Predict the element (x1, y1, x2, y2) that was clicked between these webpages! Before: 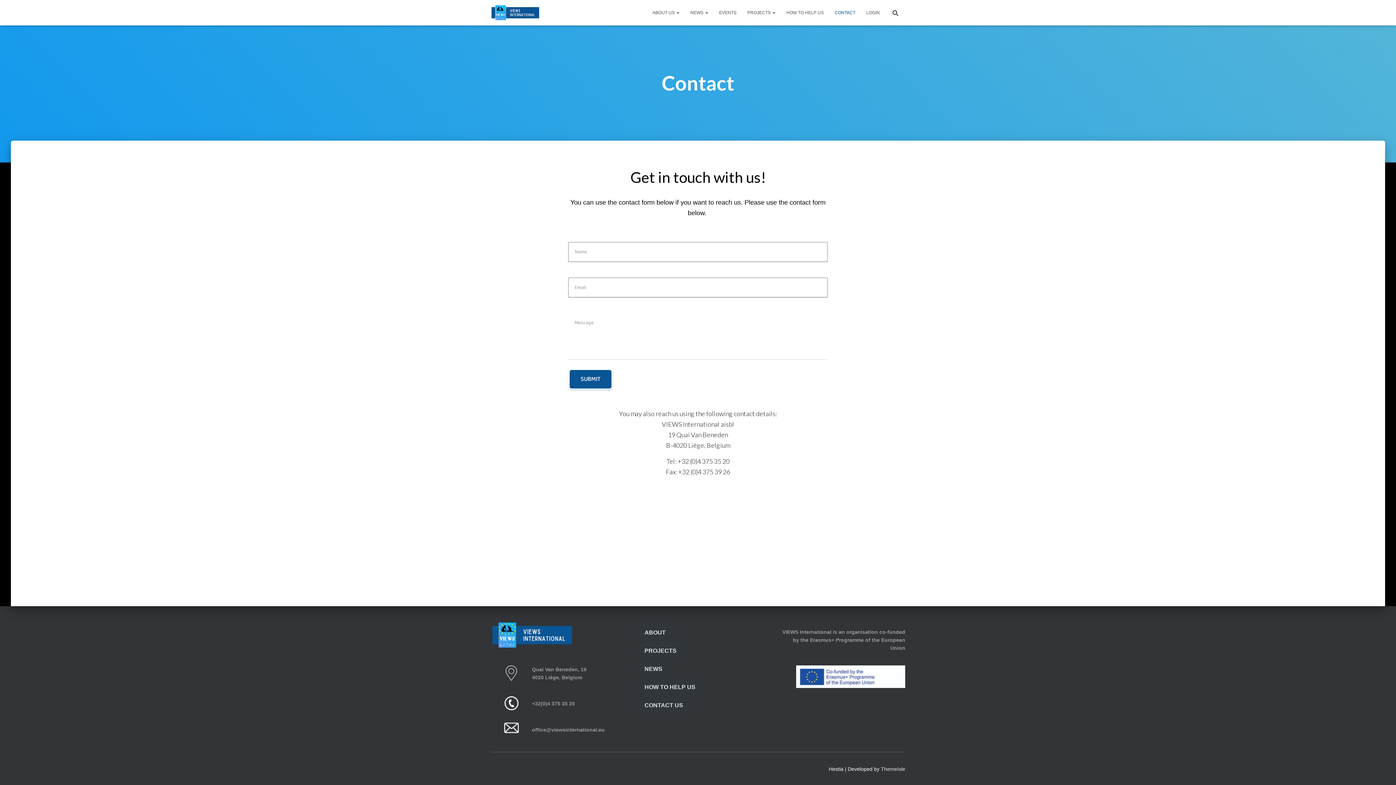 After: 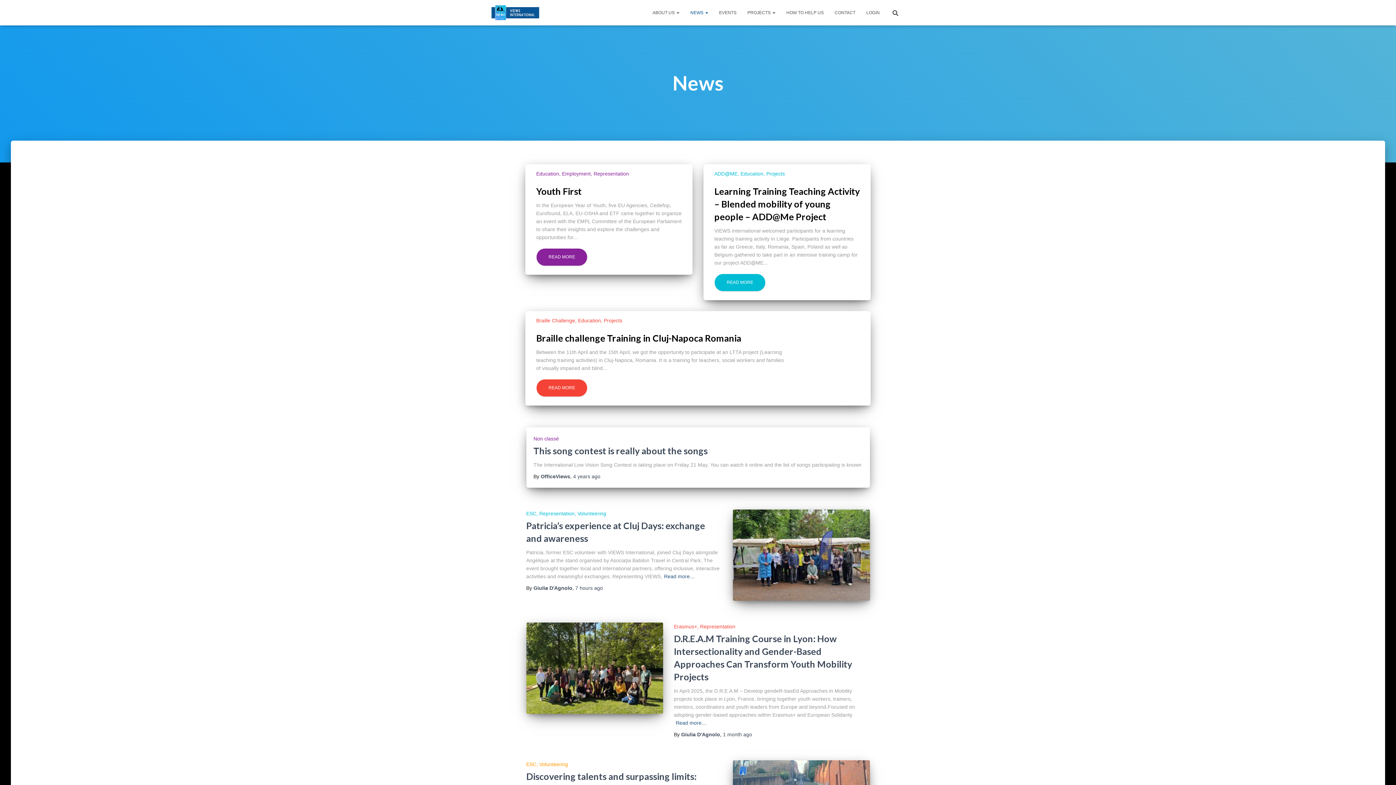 Action: label: NEWS  bbox: (685, 3, 713, 21)